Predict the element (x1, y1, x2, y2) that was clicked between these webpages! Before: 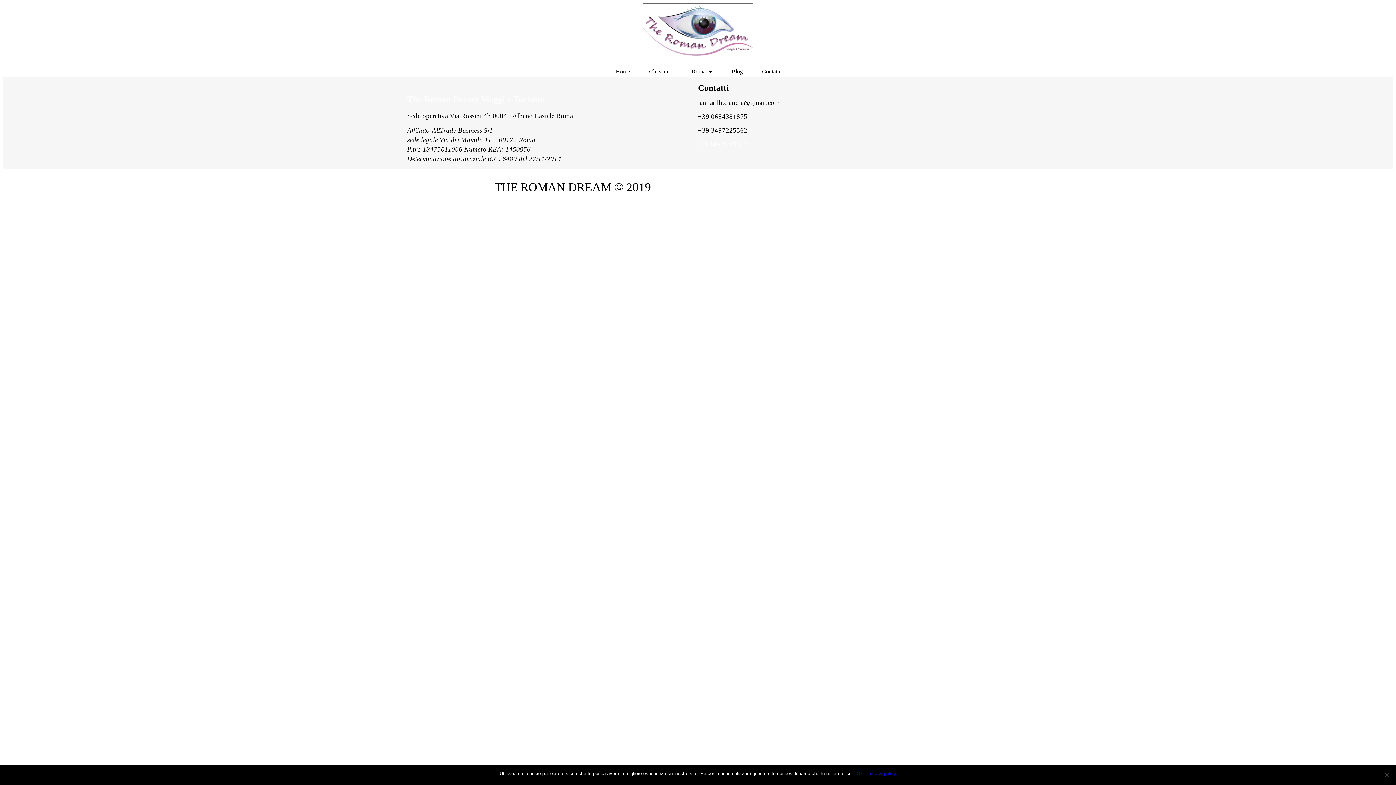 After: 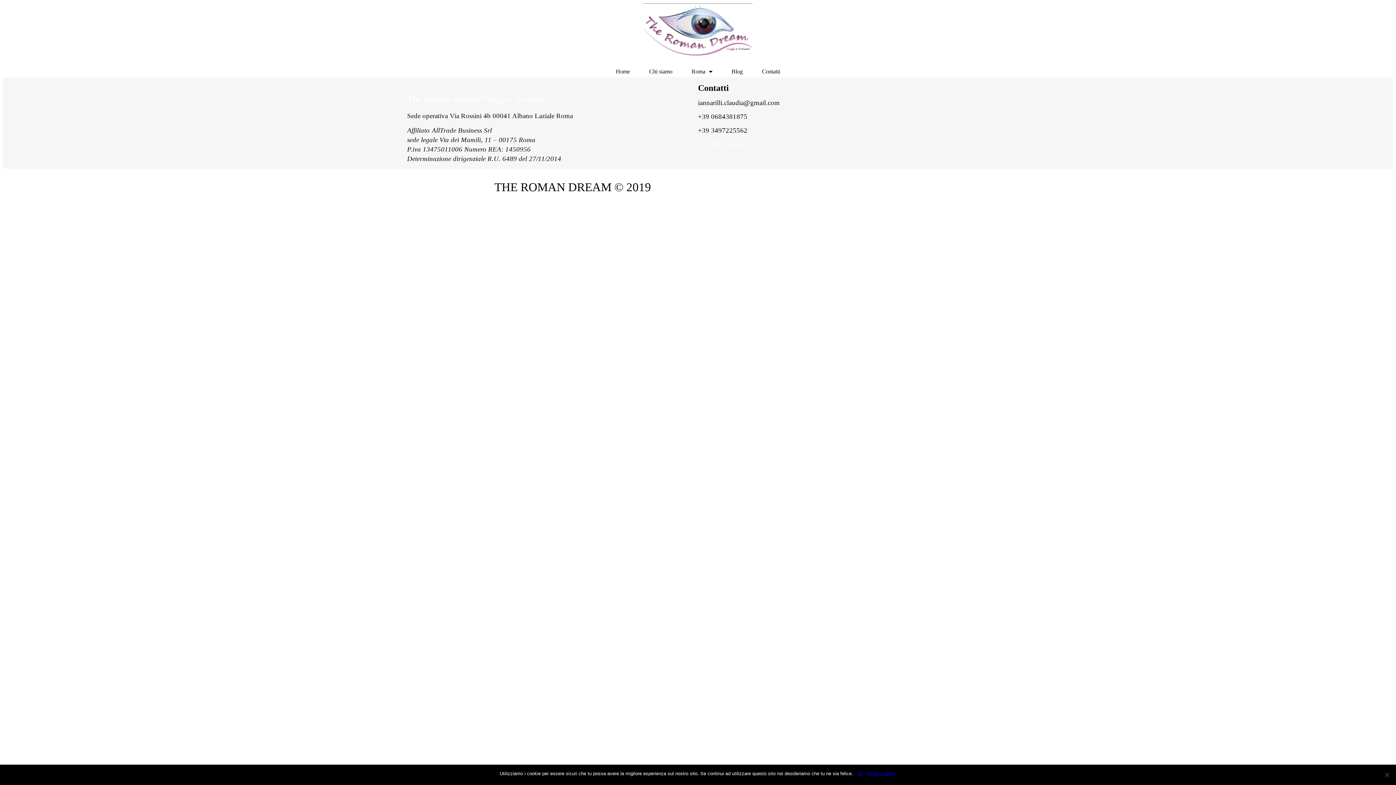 Action: label: Privacy policy bbox: (866, 770, 896, 777)